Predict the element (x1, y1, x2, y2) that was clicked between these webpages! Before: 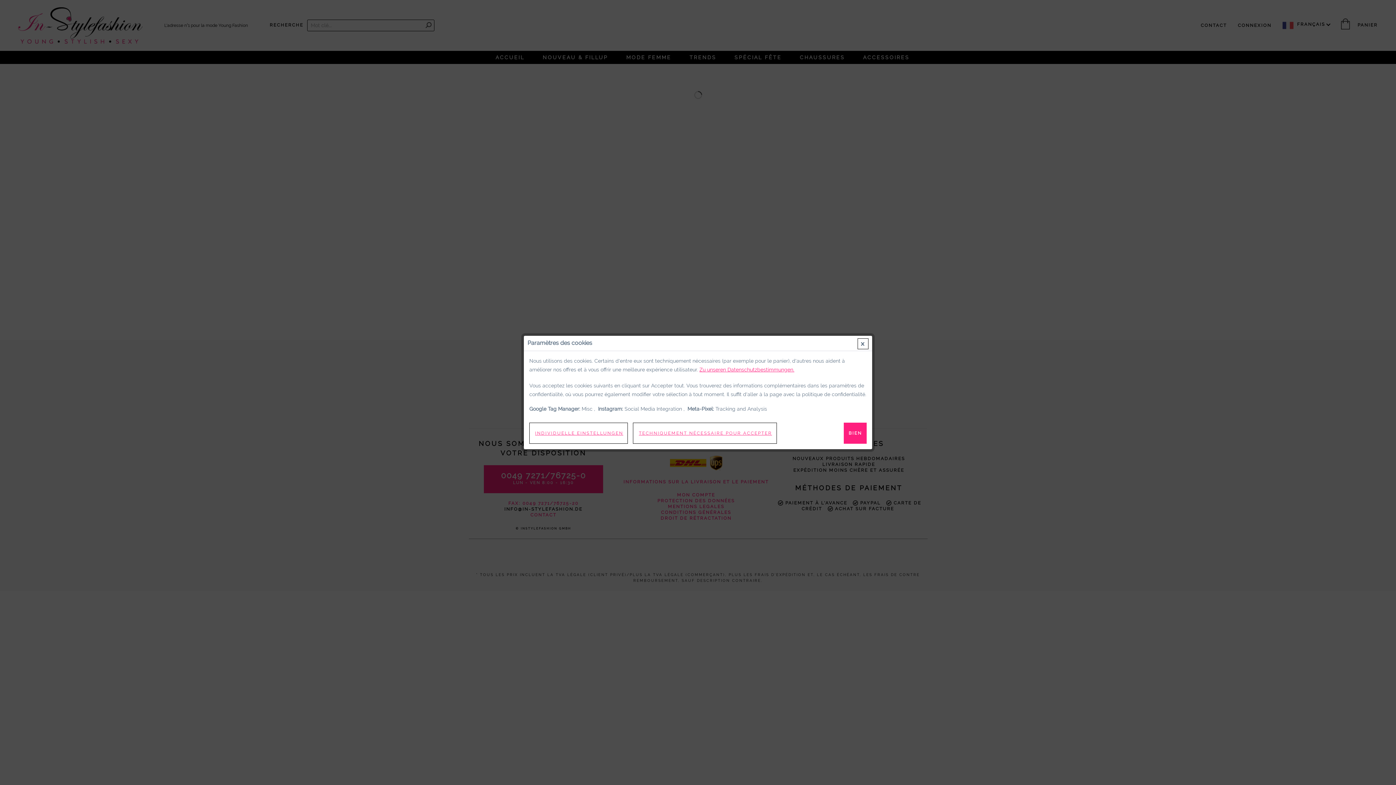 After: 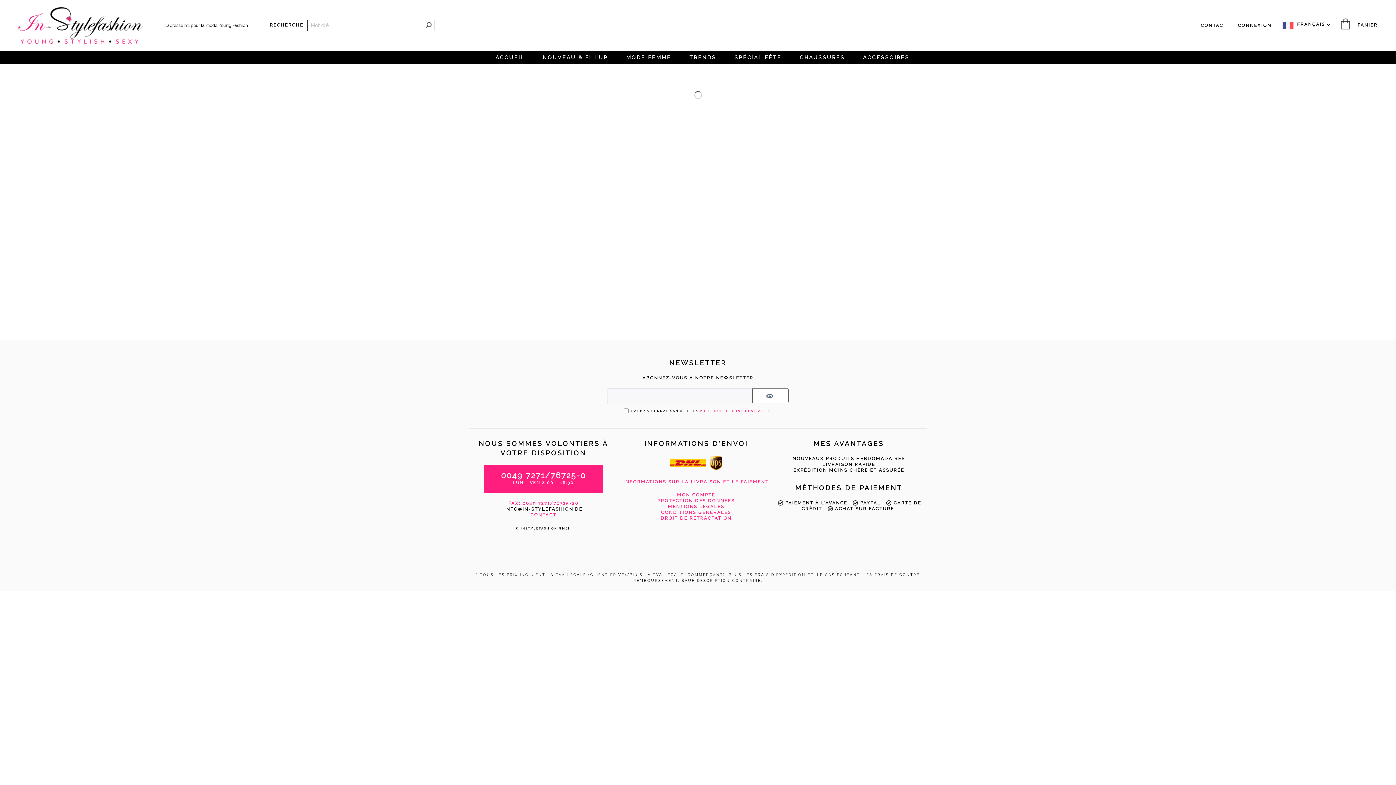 Action: bbox: (633, 422, 776, 444) label: TECHNIQUEMENT NÉCESSAIRE POUR ACCEPTER